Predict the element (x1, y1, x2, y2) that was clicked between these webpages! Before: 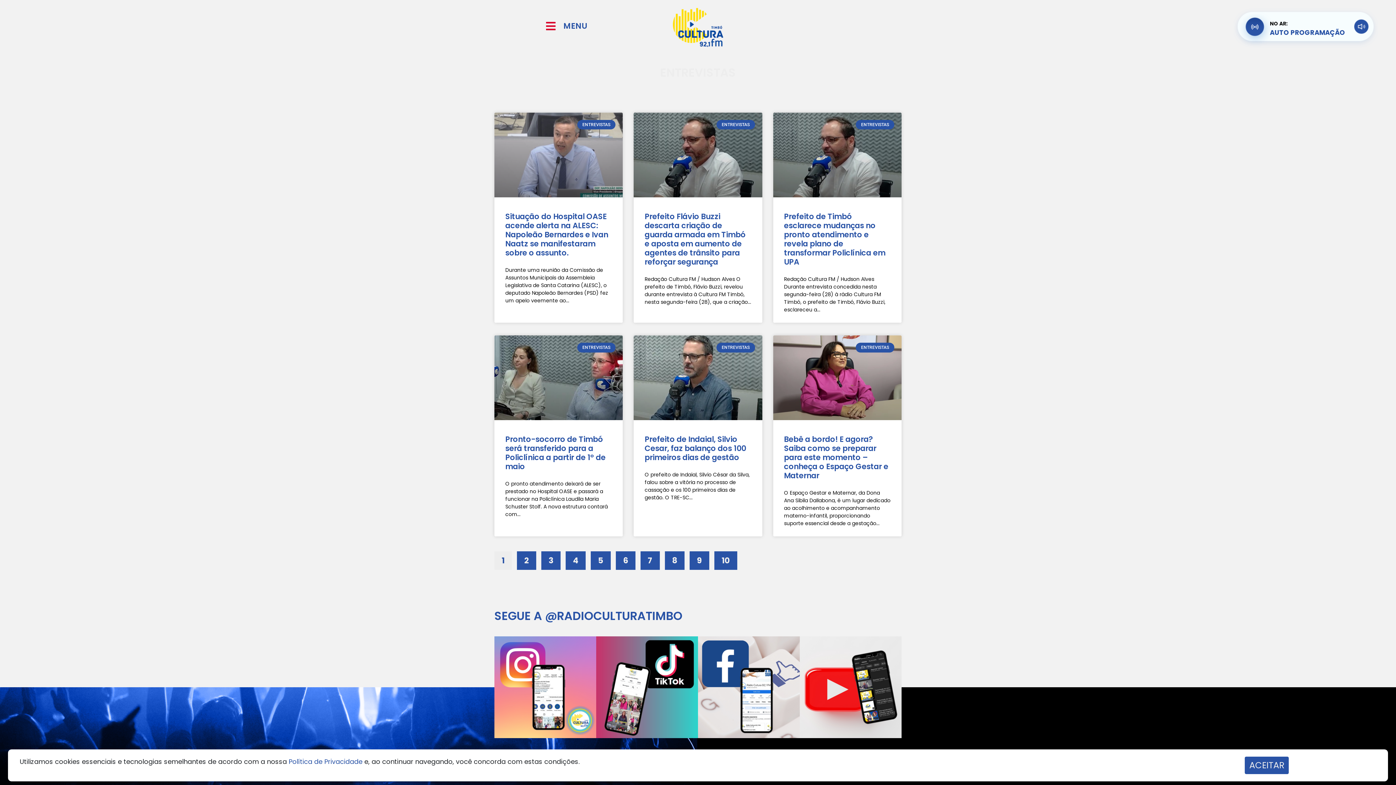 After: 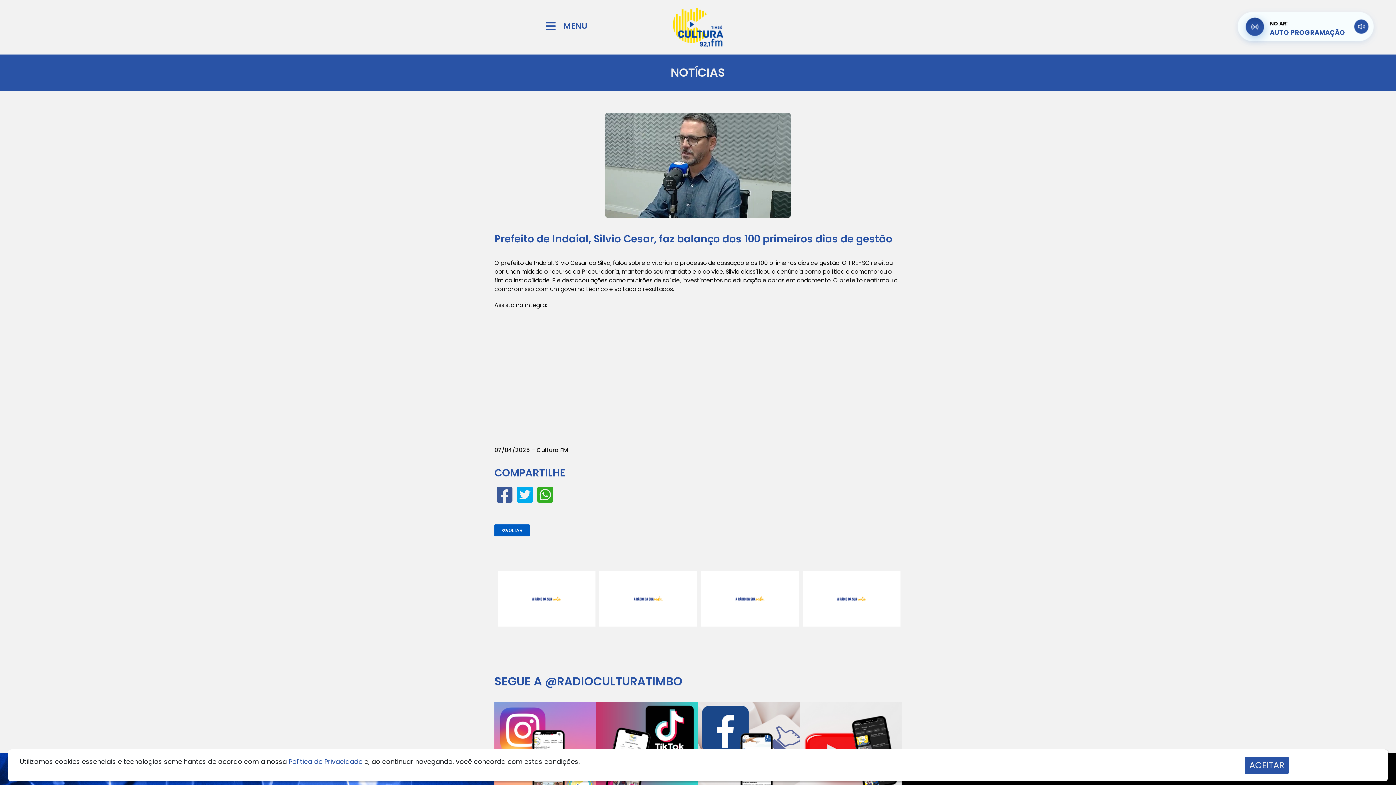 Action: bbox: (633, 335, 762, 420)